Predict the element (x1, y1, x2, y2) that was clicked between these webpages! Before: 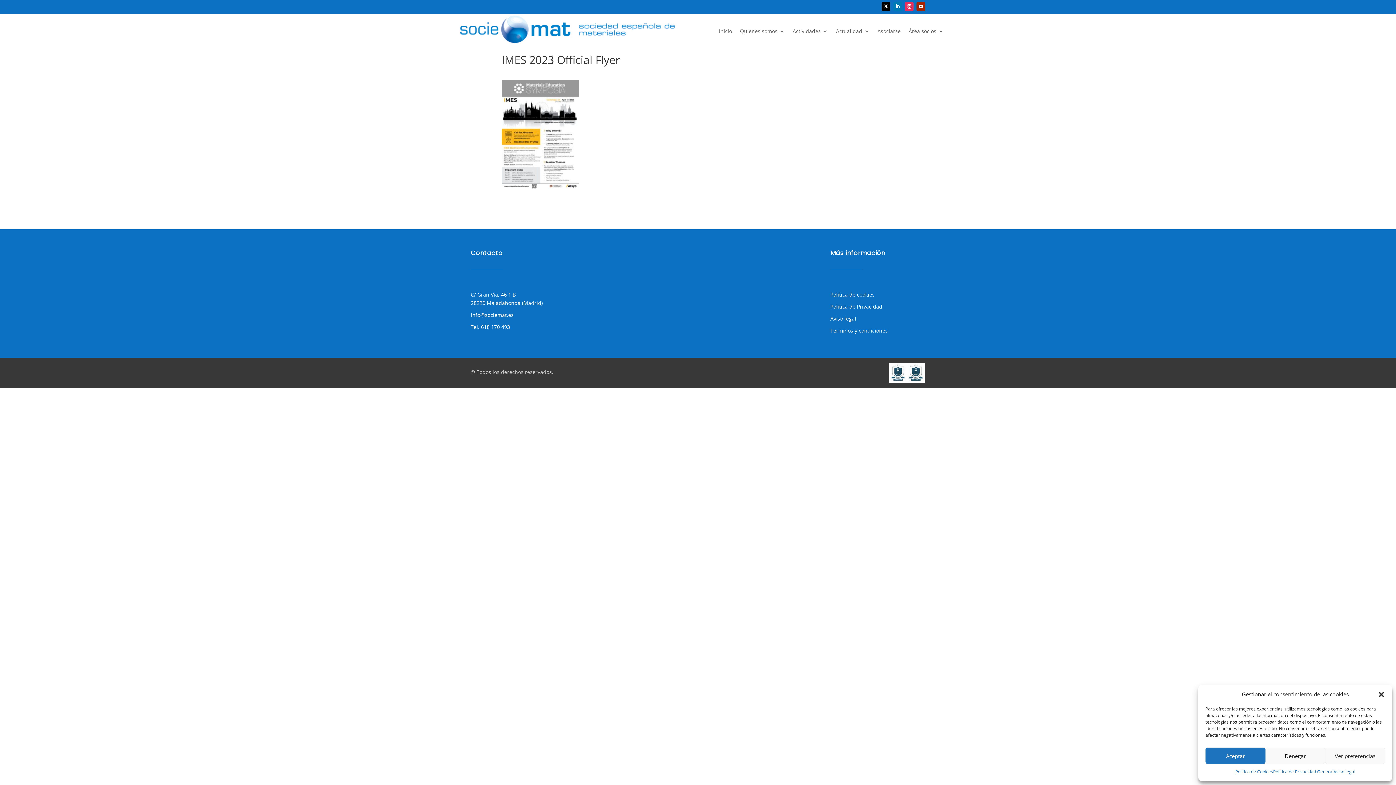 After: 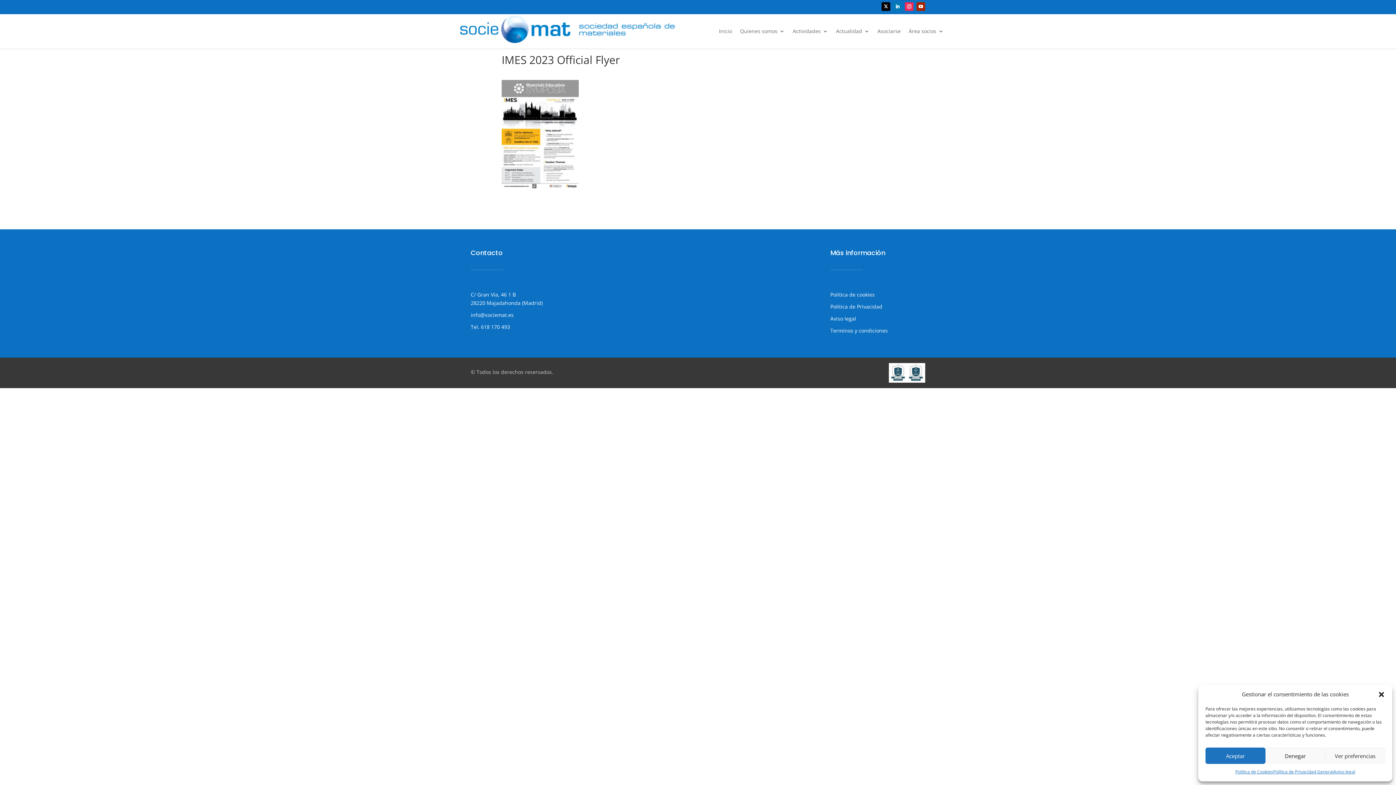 Action: label: info@sociemat.es bbox: (470, 311, 513, 318)